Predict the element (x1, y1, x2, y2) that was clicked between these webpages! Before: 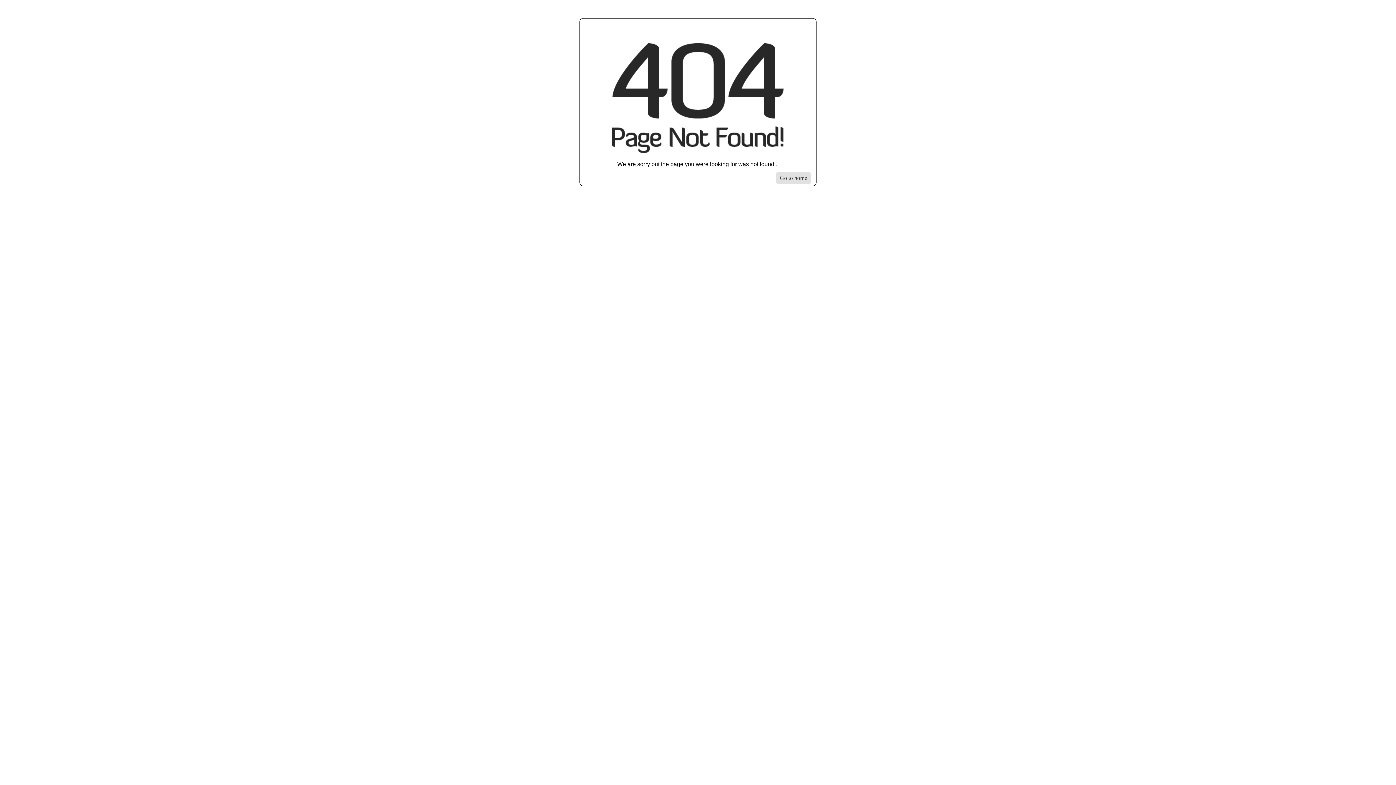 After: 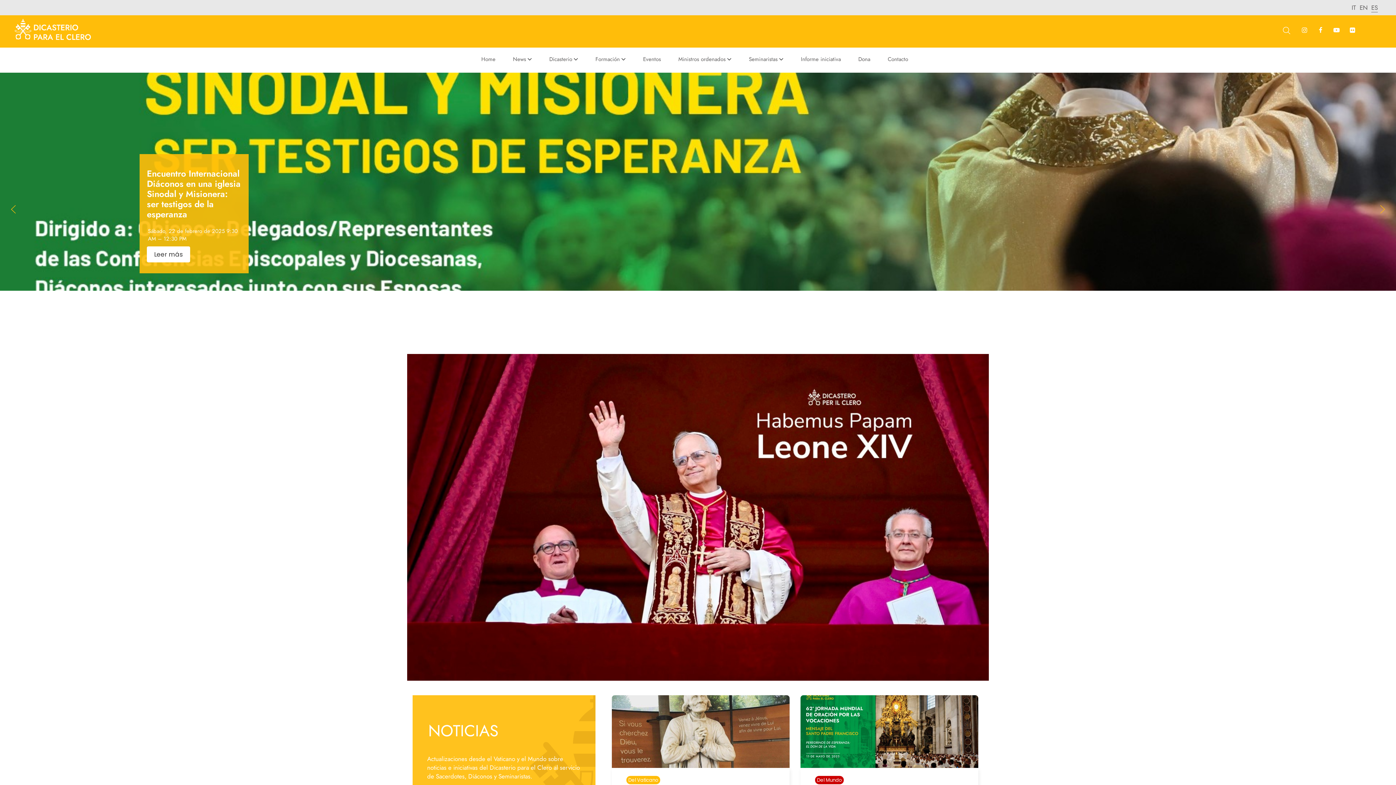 Action: label: Go to homepage bbox: (776, 172, 810, 184)